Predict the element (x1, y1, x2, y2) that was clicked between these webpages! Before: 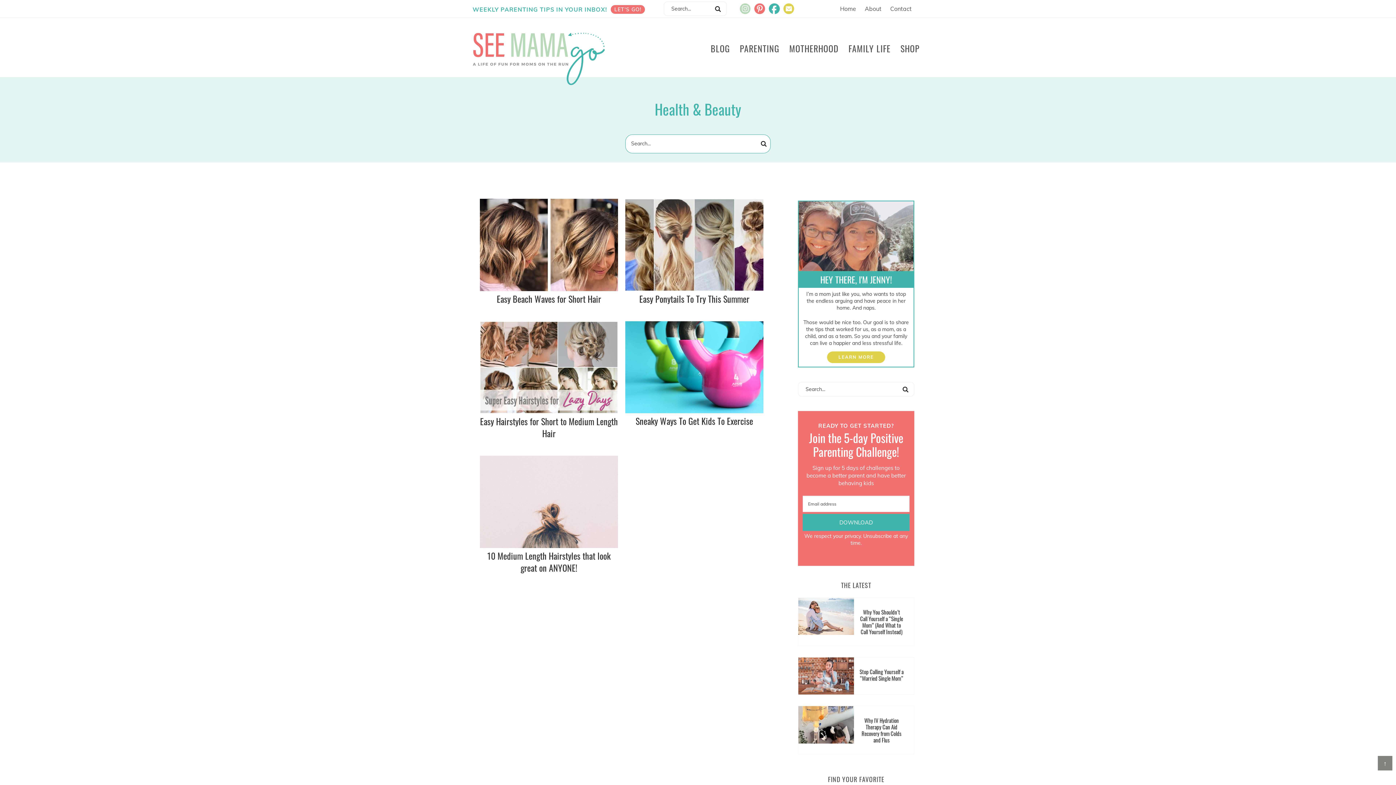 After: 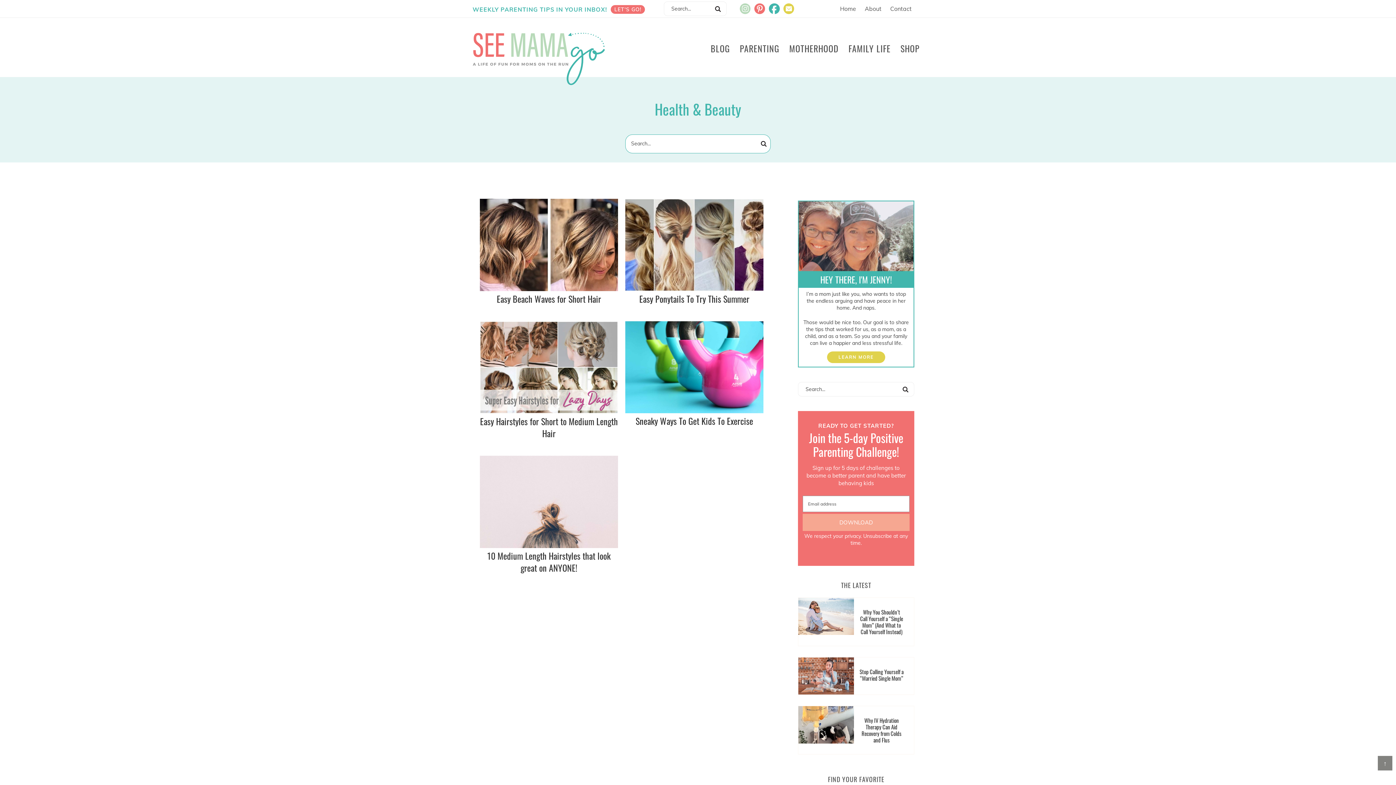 Action: bbox: (802, 514, 909, 531) label: DOWNLOAD